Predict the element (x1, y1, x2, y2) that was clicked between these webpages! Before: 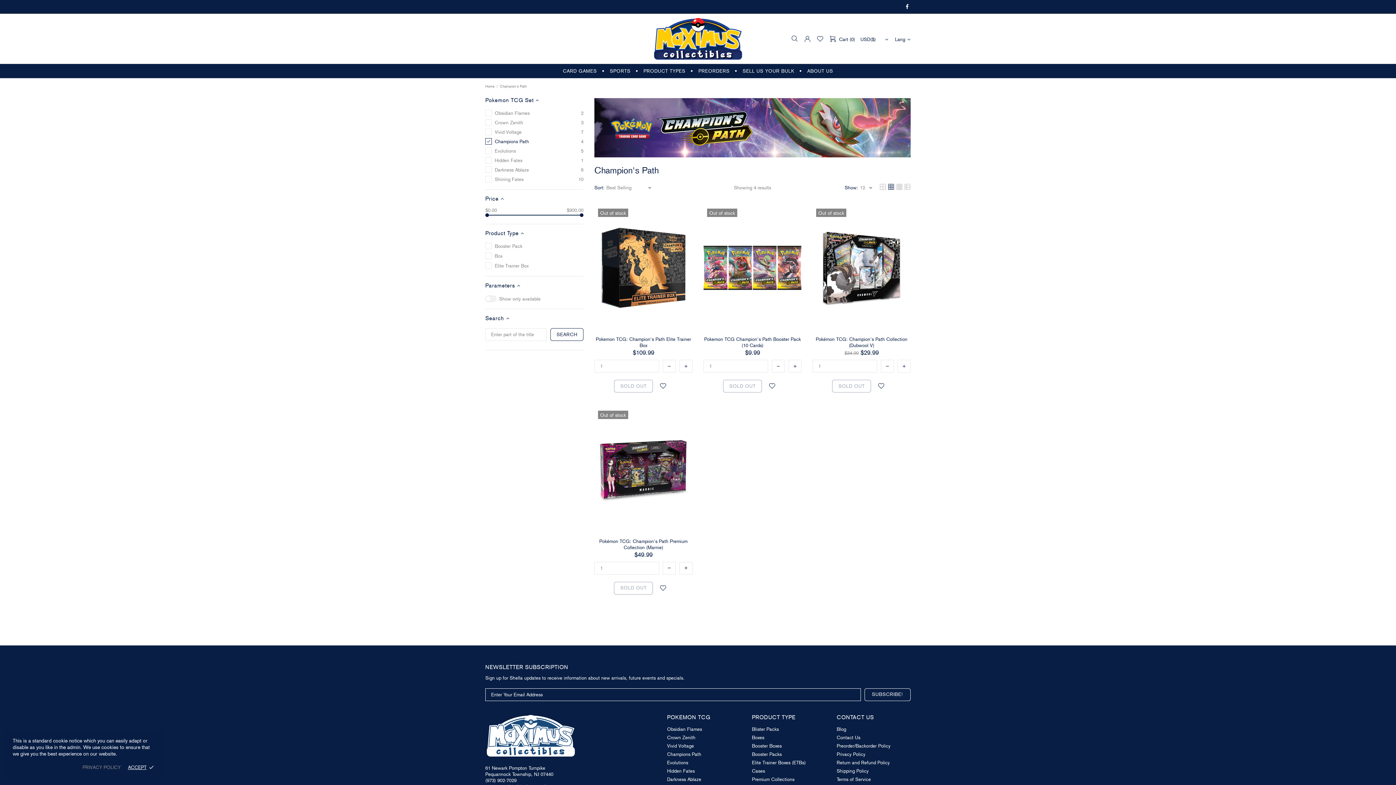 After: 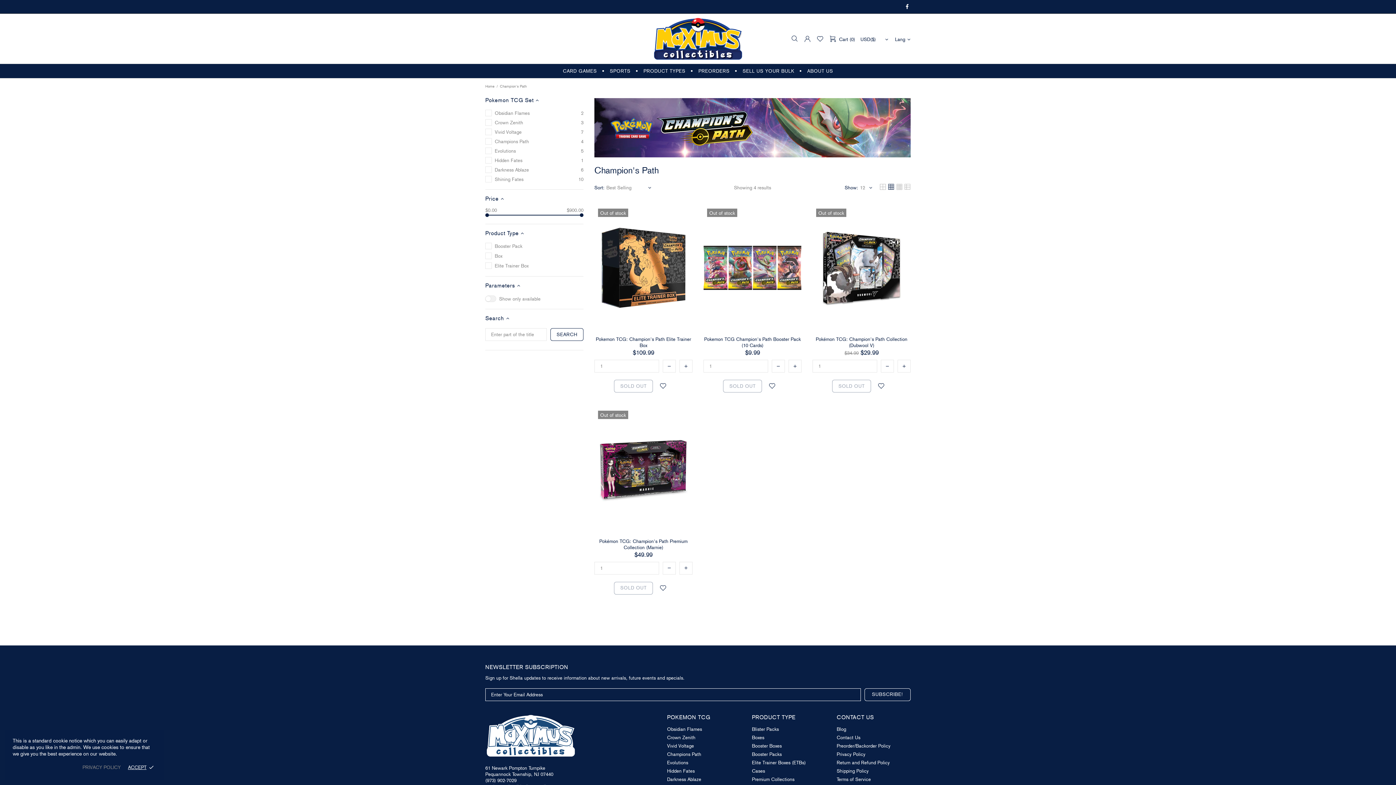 Action: label: • bbox: (797, 64, 804, 78)